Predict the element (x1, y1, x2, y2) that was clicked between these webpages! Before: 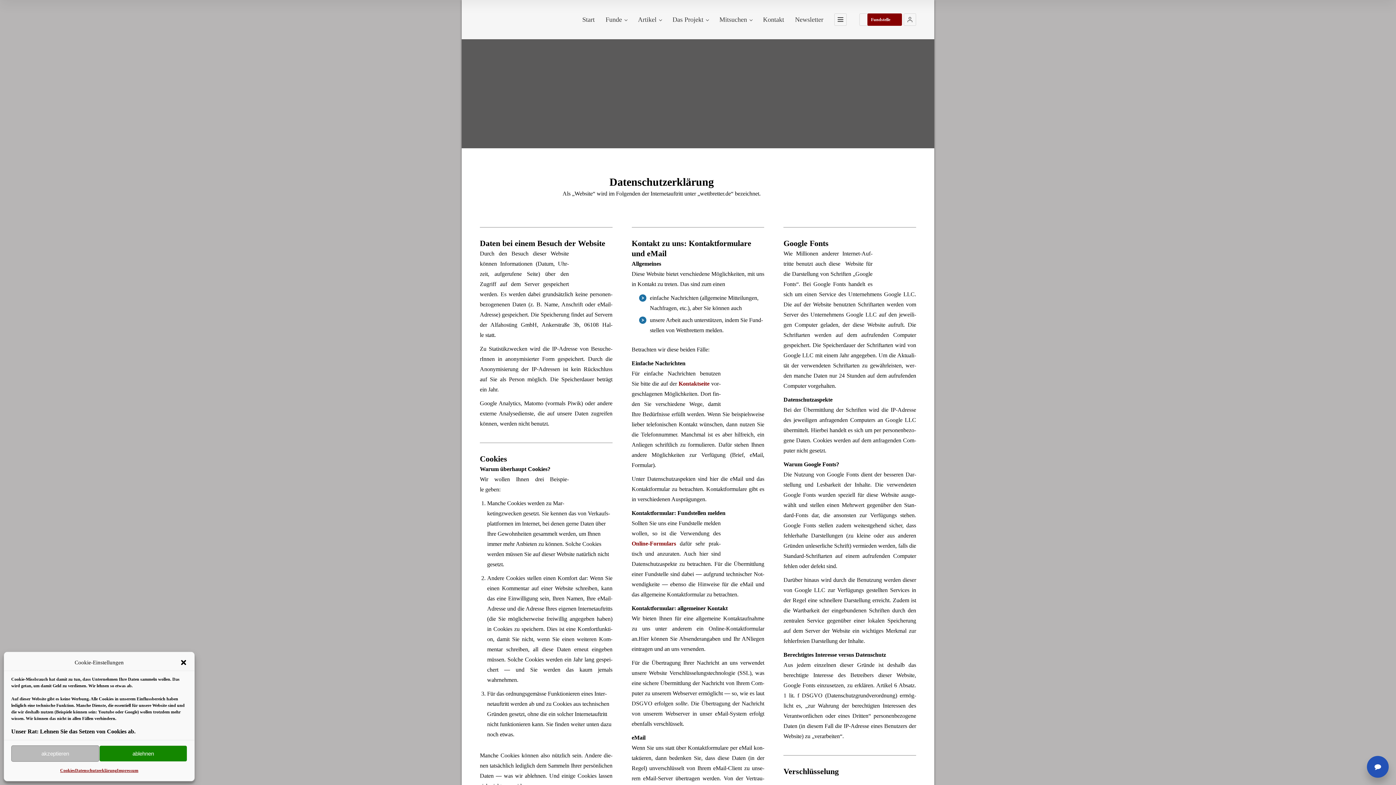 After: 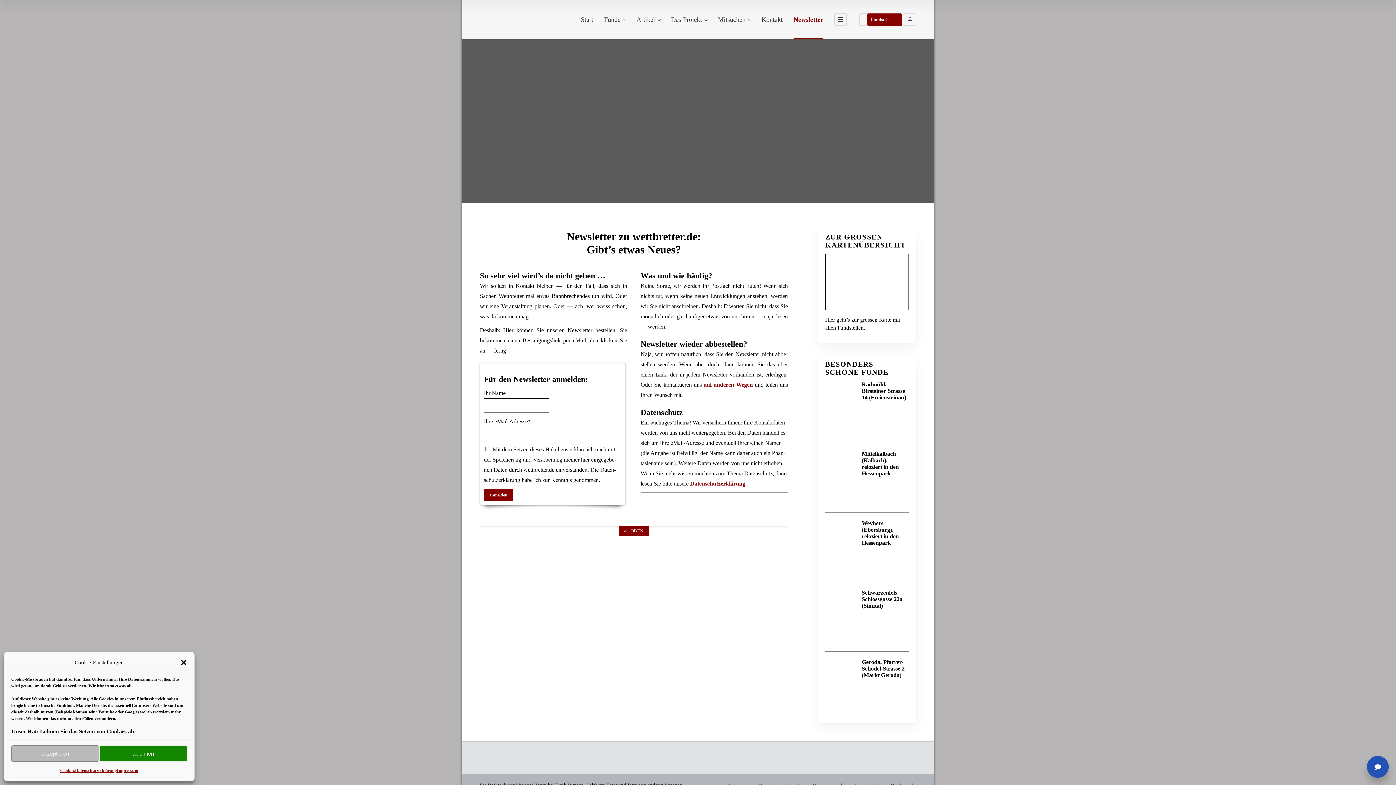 Action: label: Newsletter bbox: (795, 15, 823, 39)